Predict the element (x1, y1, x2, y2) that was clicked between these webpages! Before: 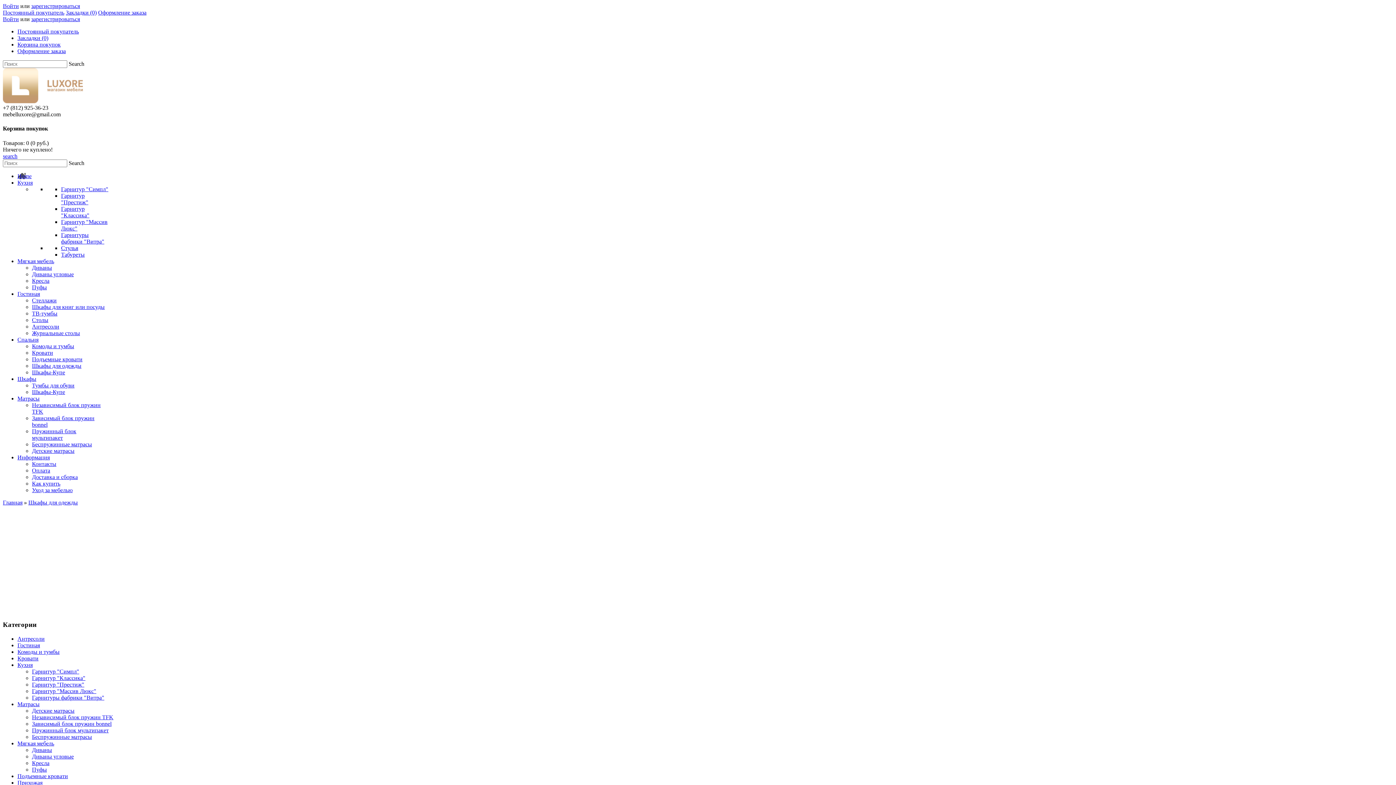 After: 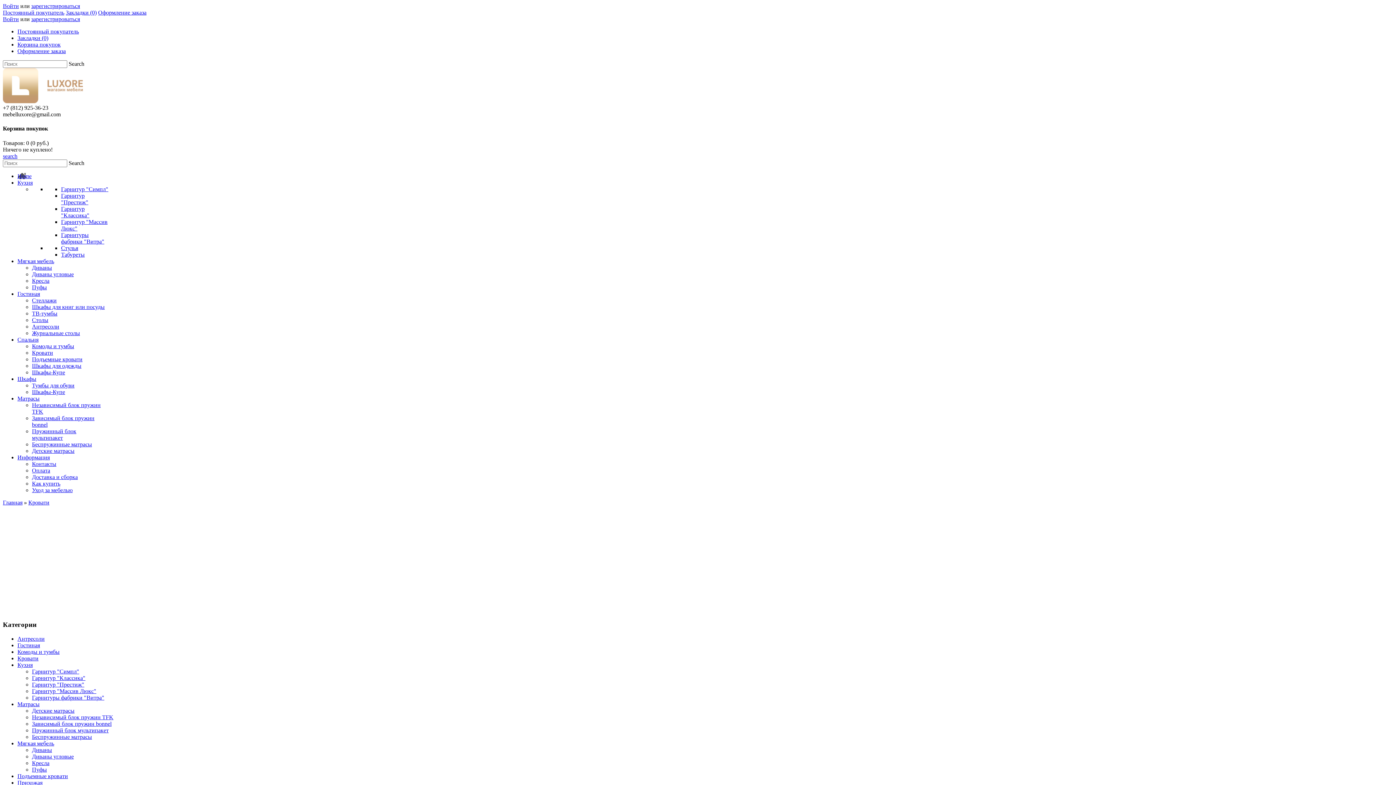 Action: bbox: (17, 655, 38, 661) label: Кровати